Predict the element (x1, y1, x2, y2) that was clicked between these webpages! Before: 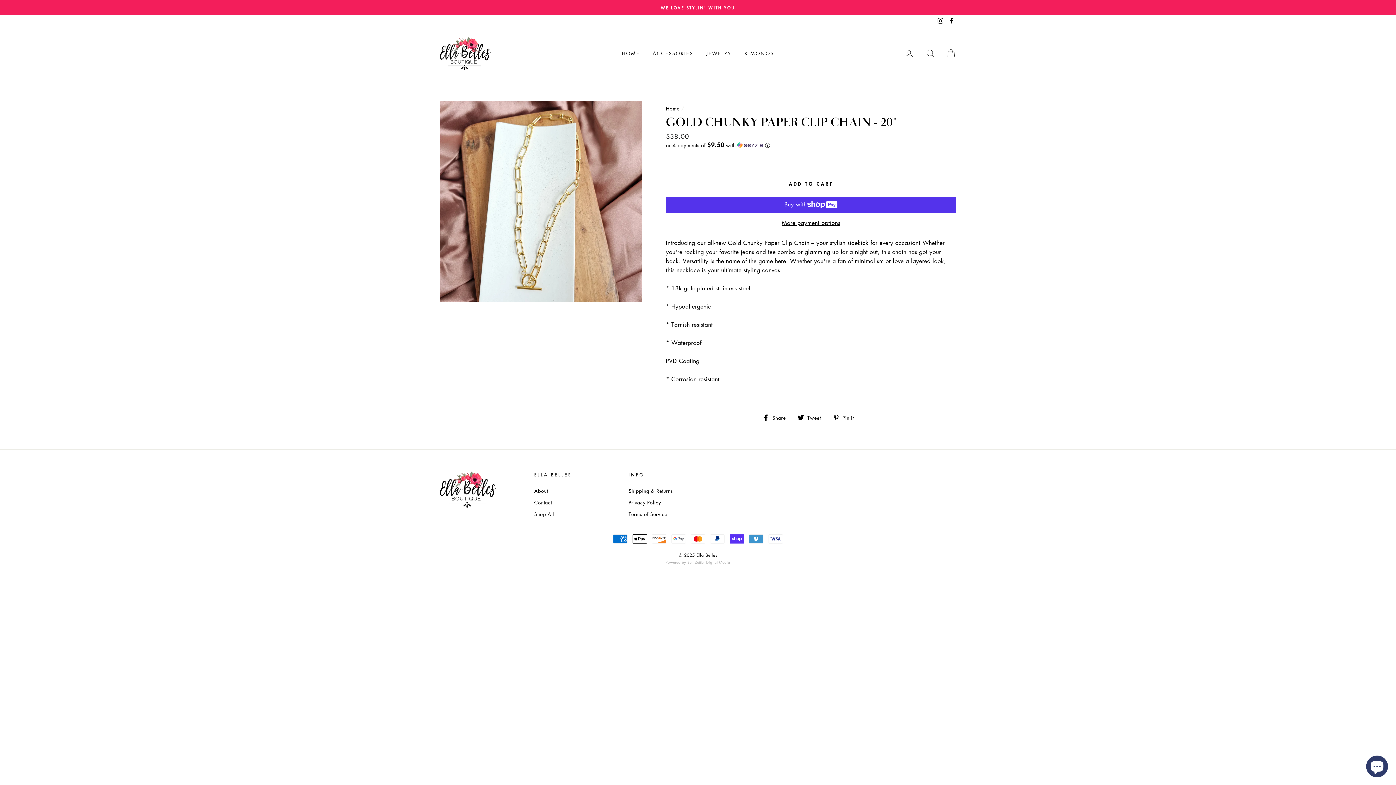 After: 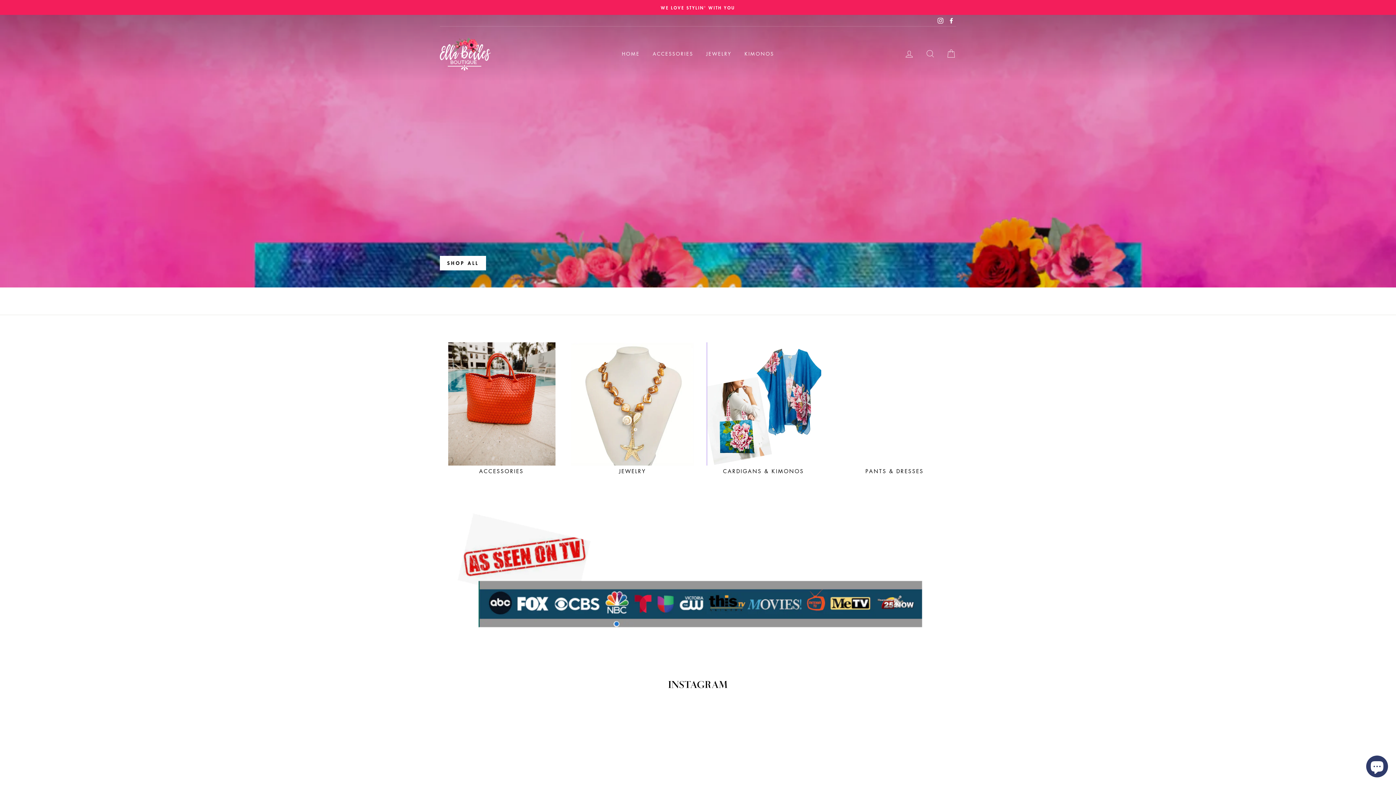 Action: bbox: (440, 37, 490, 70)